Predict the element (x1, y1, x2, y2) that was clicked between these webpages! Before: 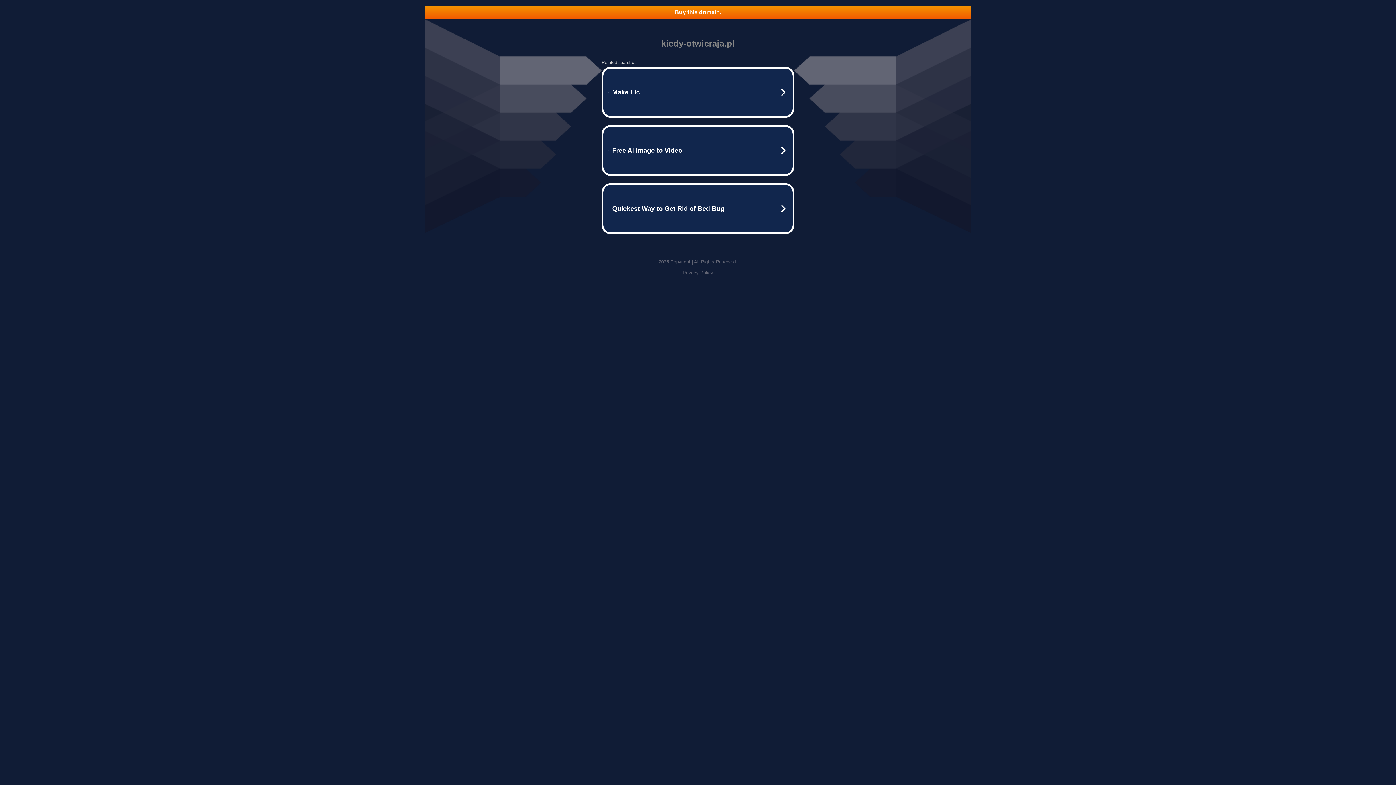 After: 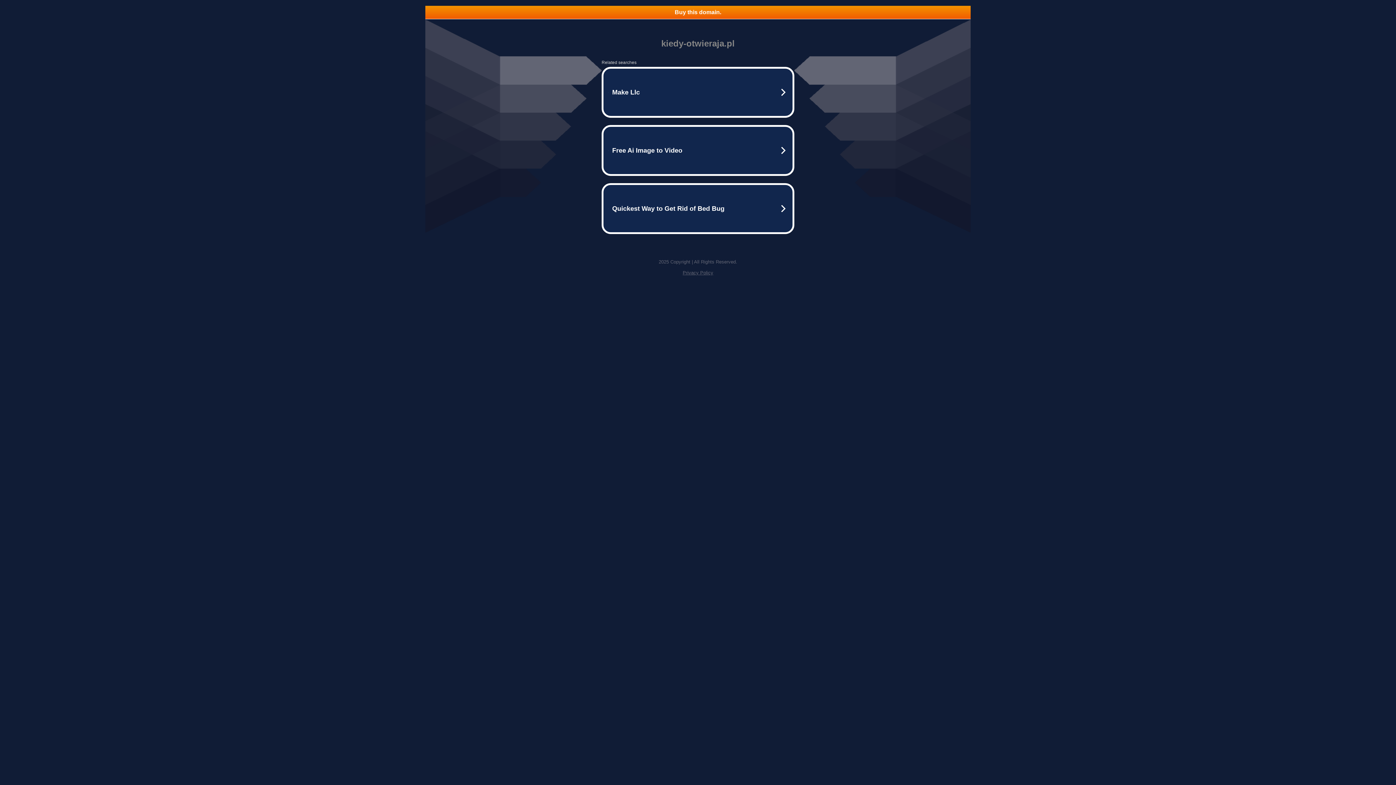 Action: label: Privacy Policy bbox: (682, 270, 713, 275)